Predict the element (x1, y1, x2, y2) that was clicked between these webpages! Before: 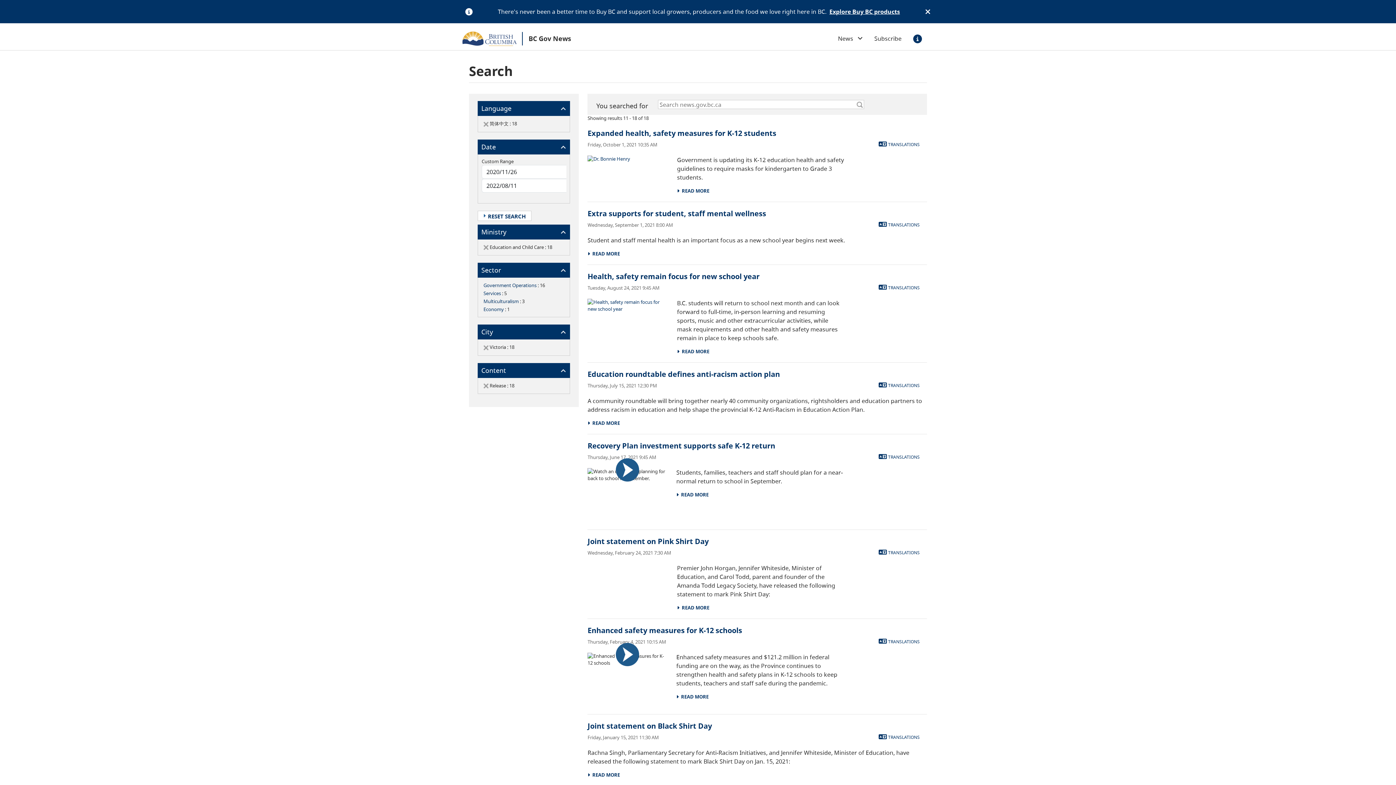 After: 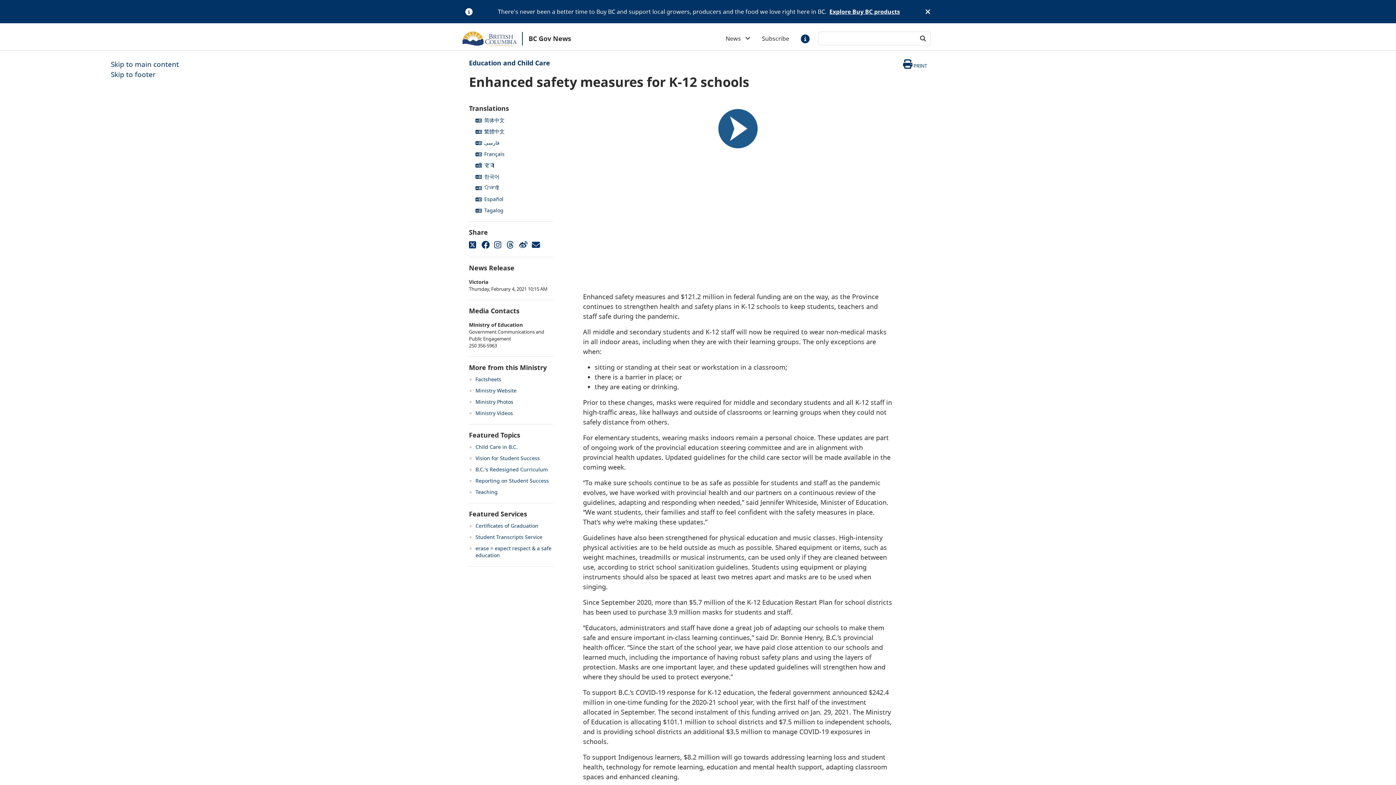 Action: bbox: (587, 625, 742, 635) label: Enhanced safety measures for K-12 schools